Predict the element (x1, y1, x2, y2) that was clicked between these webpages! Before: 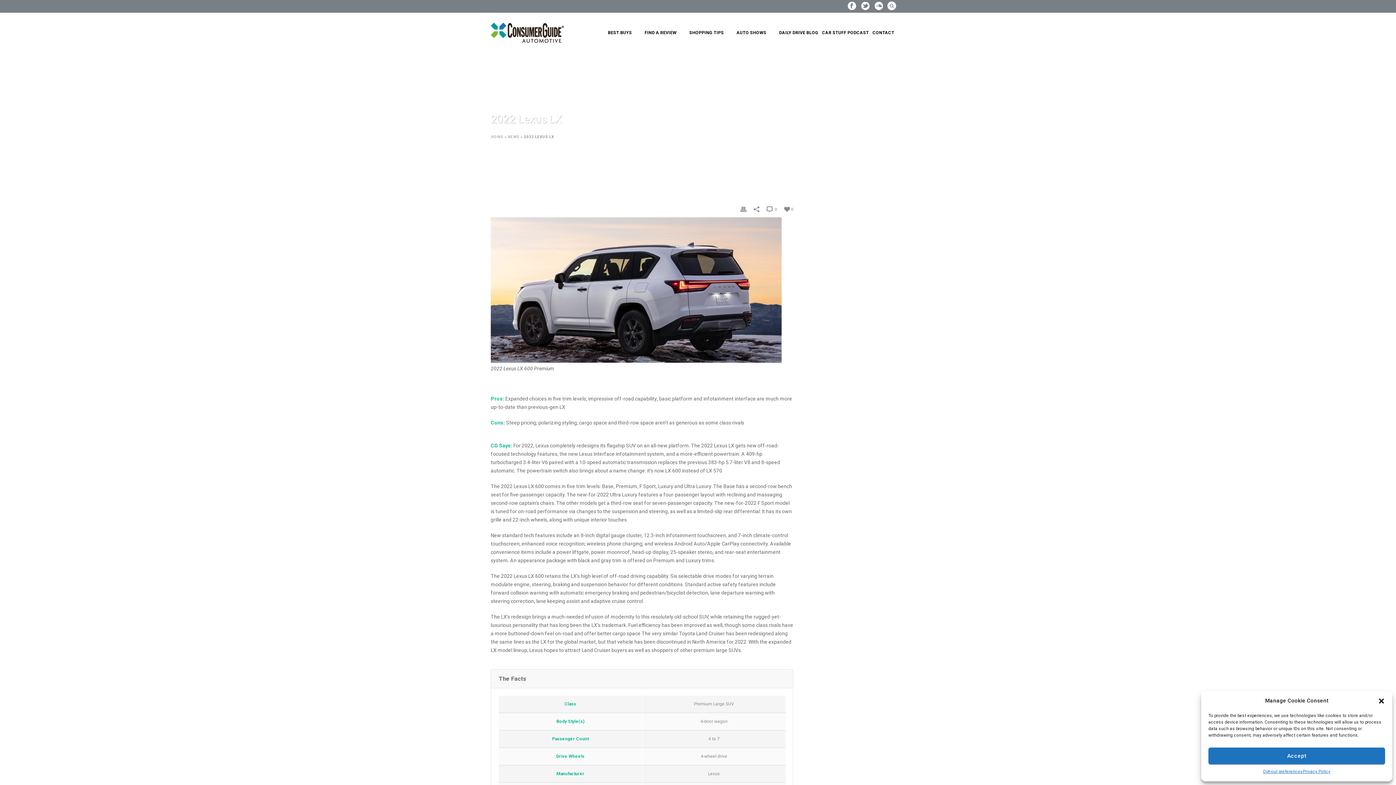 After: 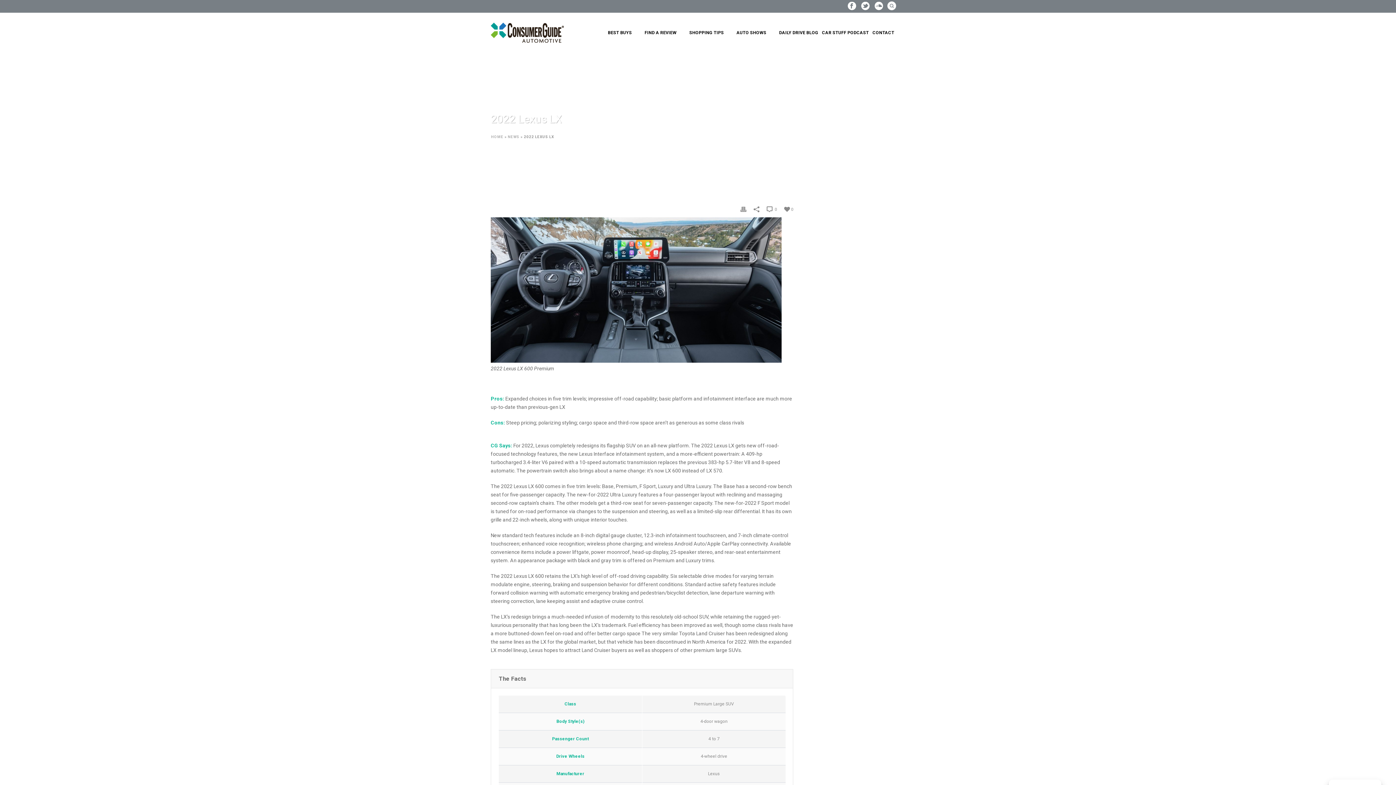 Action: label: Accept bbox: (1208, 748, 1385, 764)